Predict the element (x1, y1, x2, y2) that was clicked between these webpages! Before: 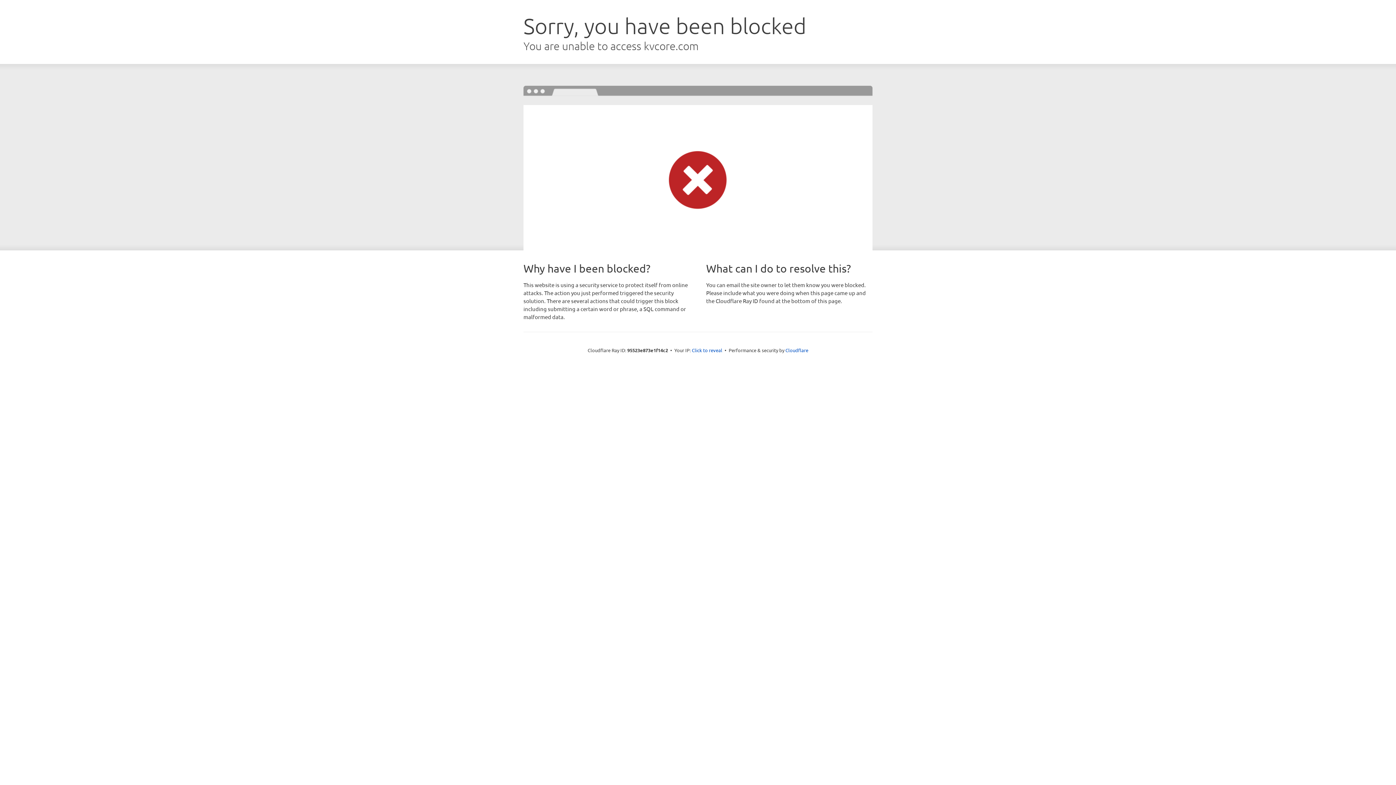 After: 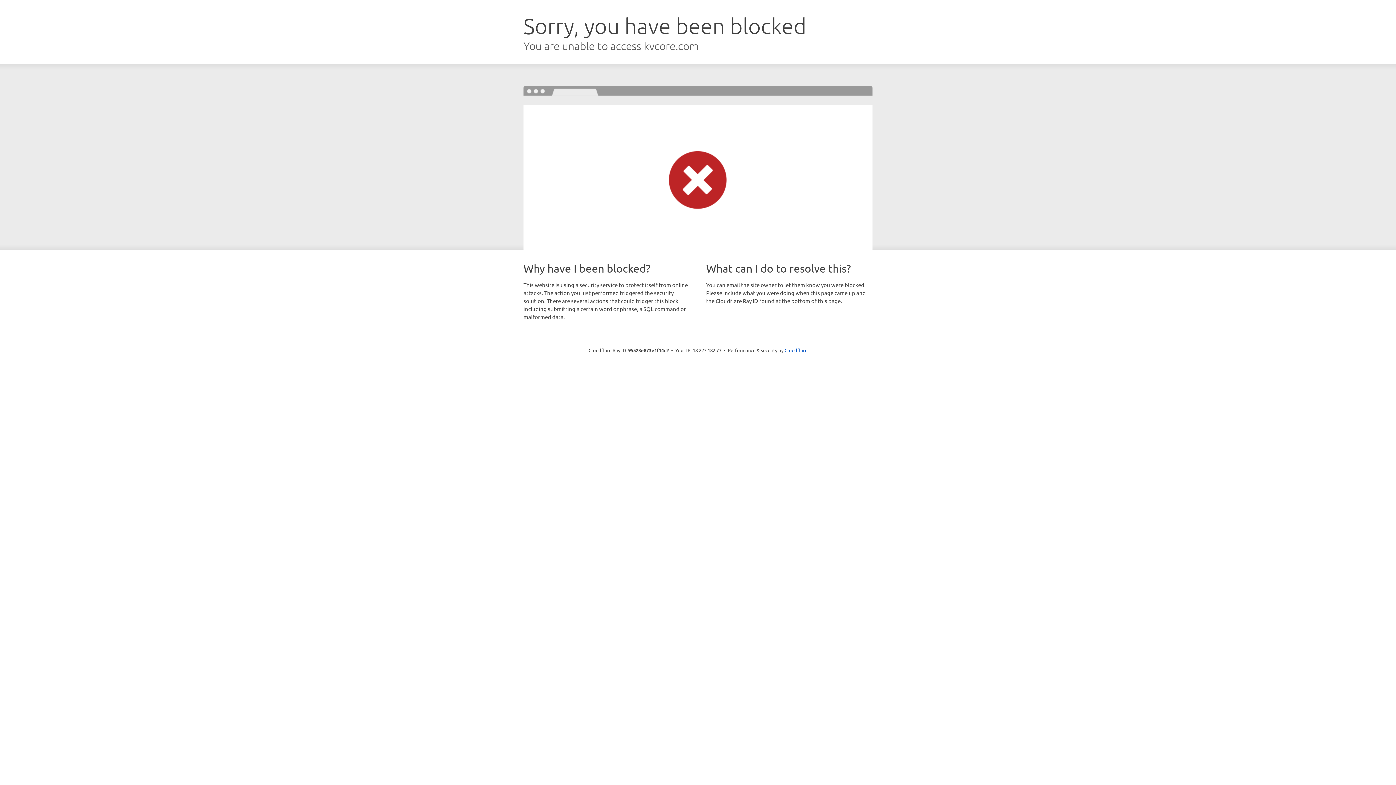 Action: bbox: (692, 346, 722, 353) label: Click to reveal